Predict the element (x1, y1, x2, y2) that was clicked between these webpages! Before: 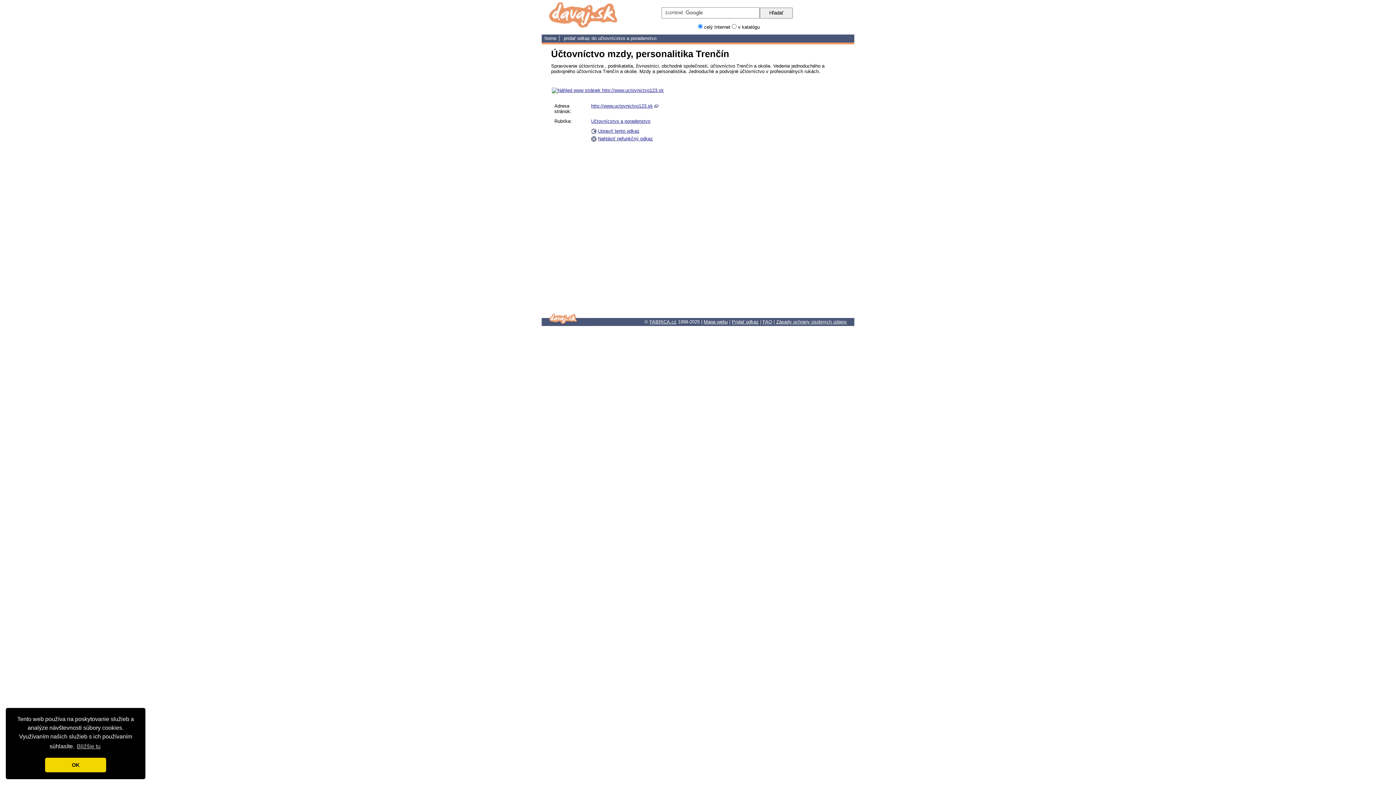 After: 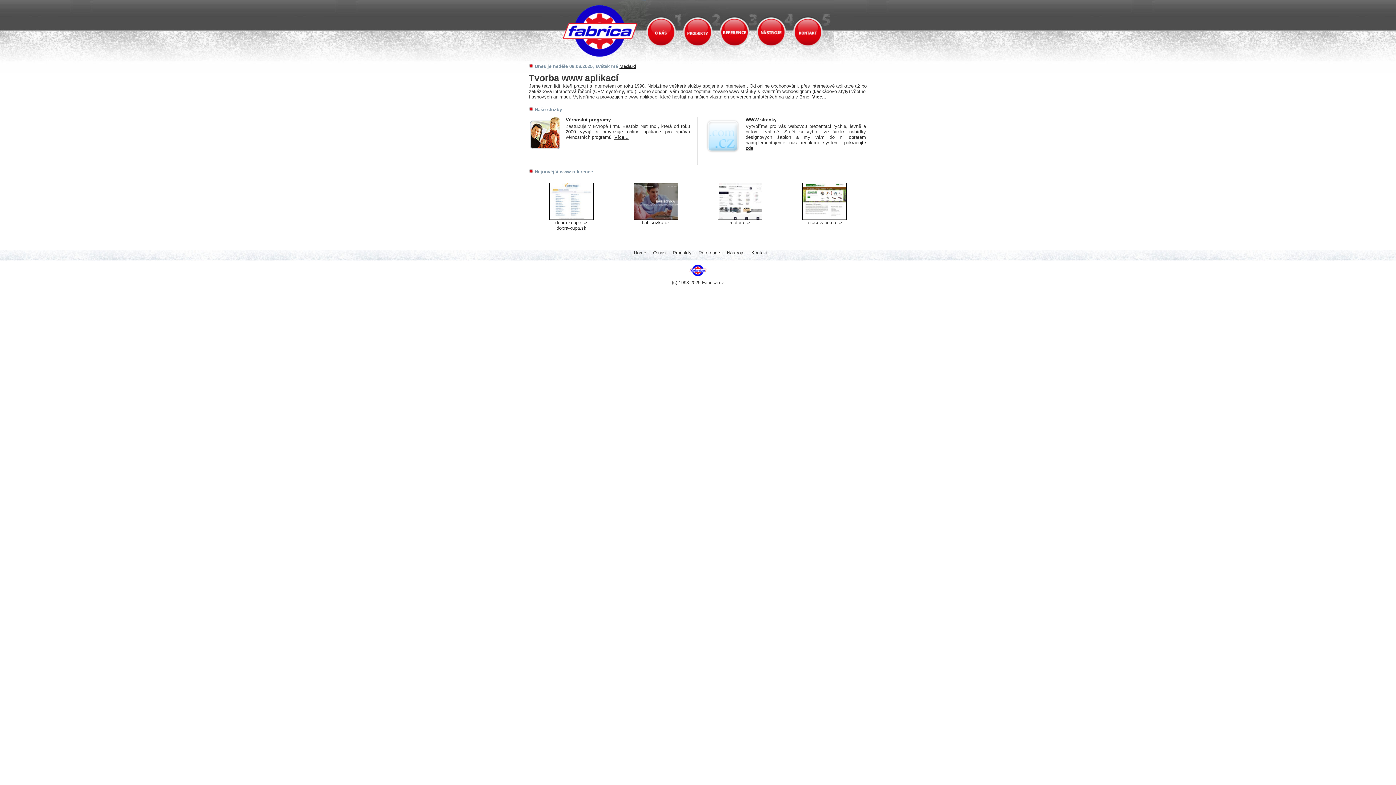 Action: bbox: (649, 319, 676, 324) label: FABRICA.cz